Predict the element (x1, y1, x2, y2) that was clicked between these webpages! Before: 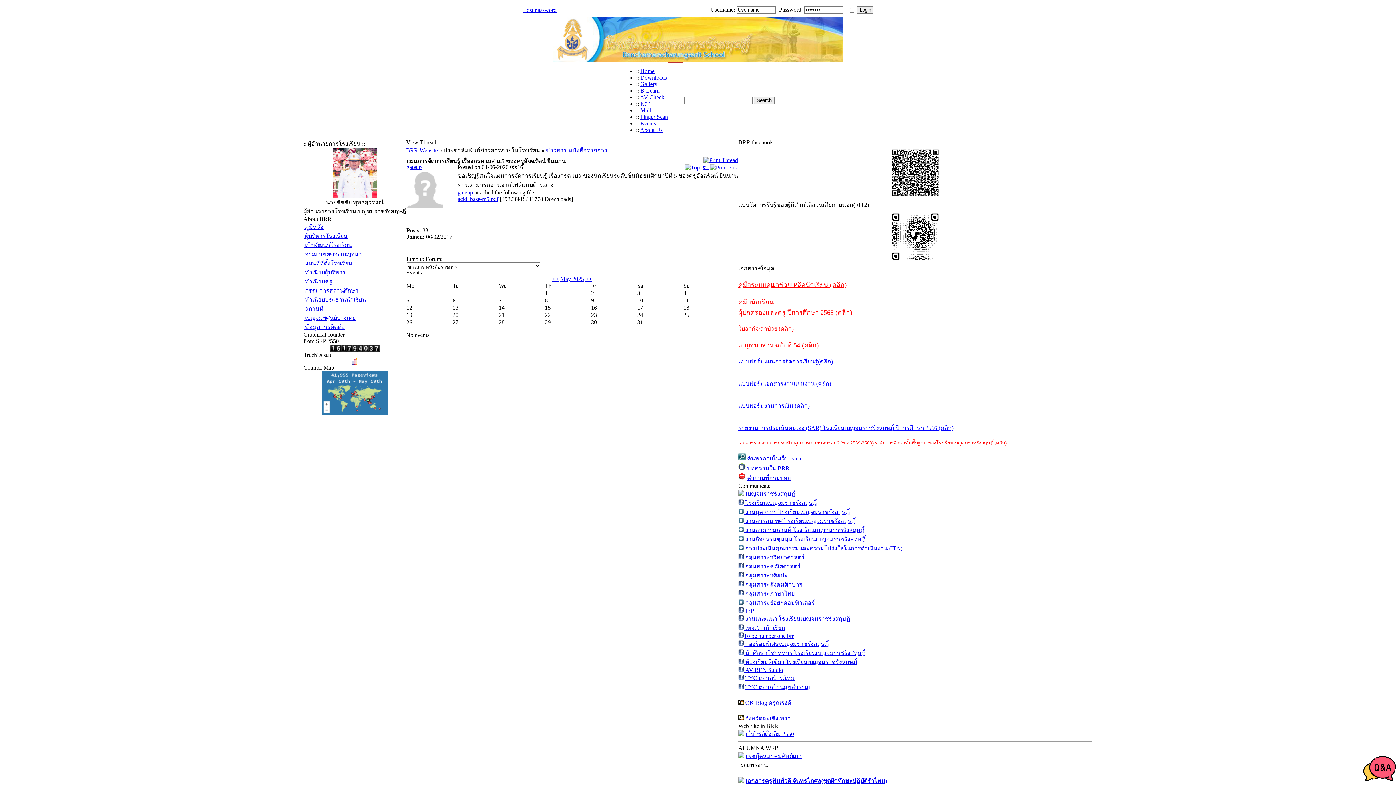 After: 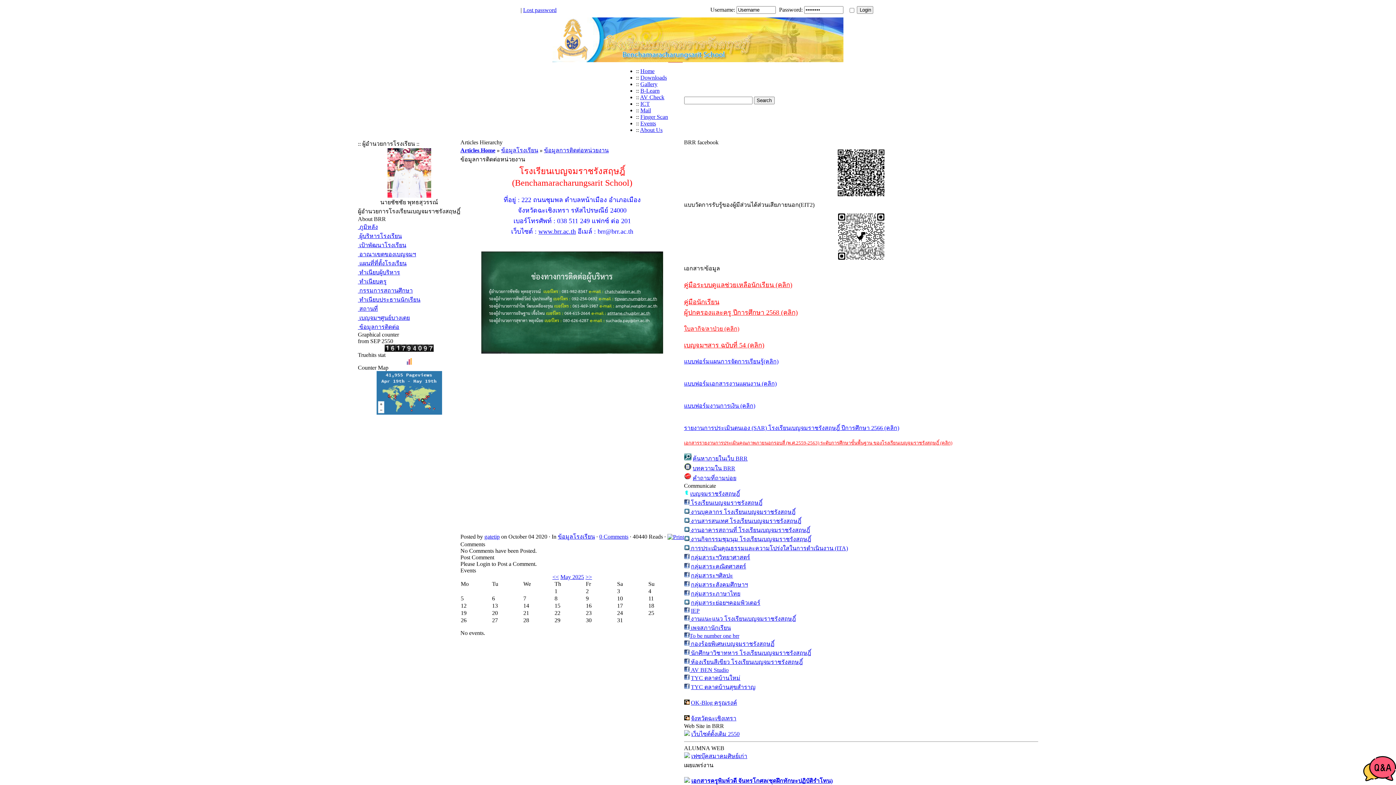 Action: label:  ข้อมูลการติดต่อ bbox: (303, 324, 345, 330)